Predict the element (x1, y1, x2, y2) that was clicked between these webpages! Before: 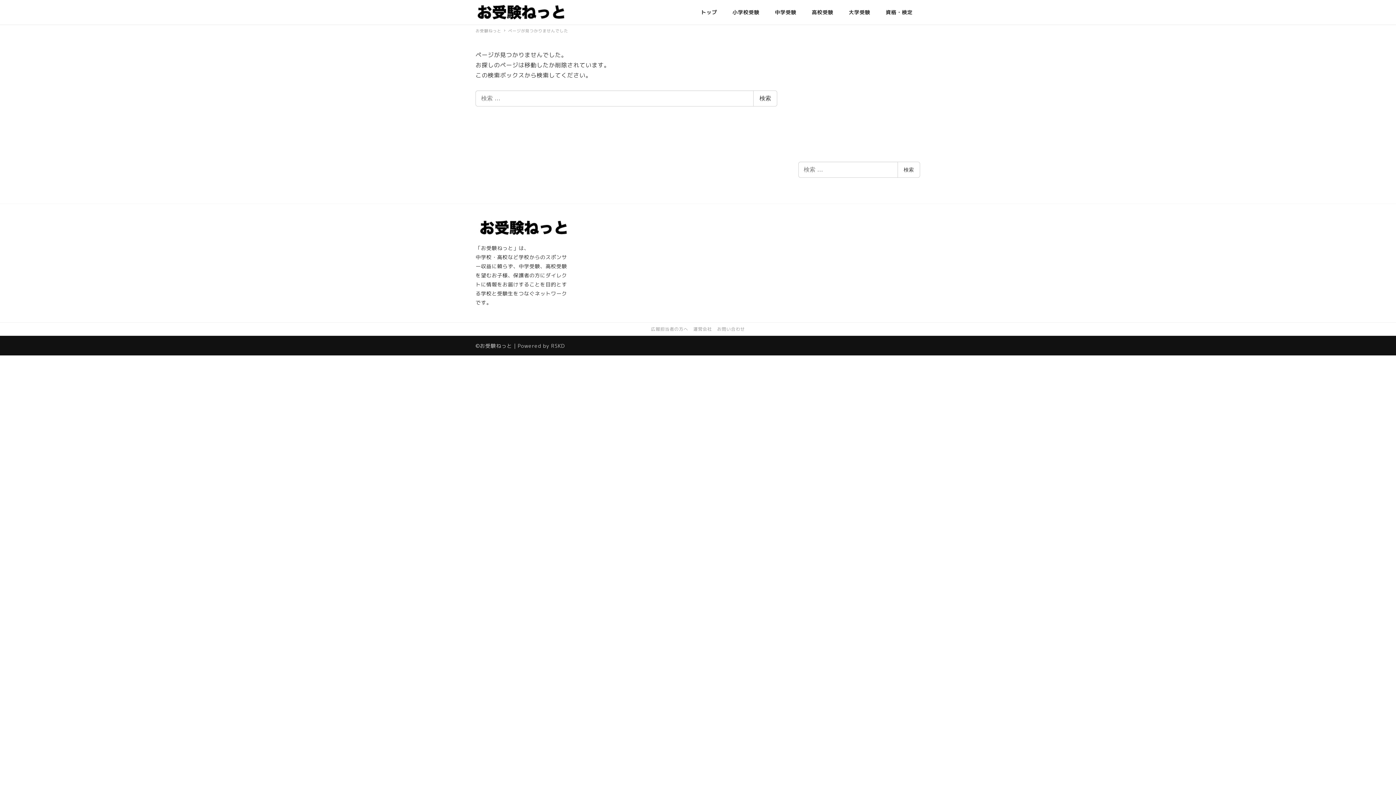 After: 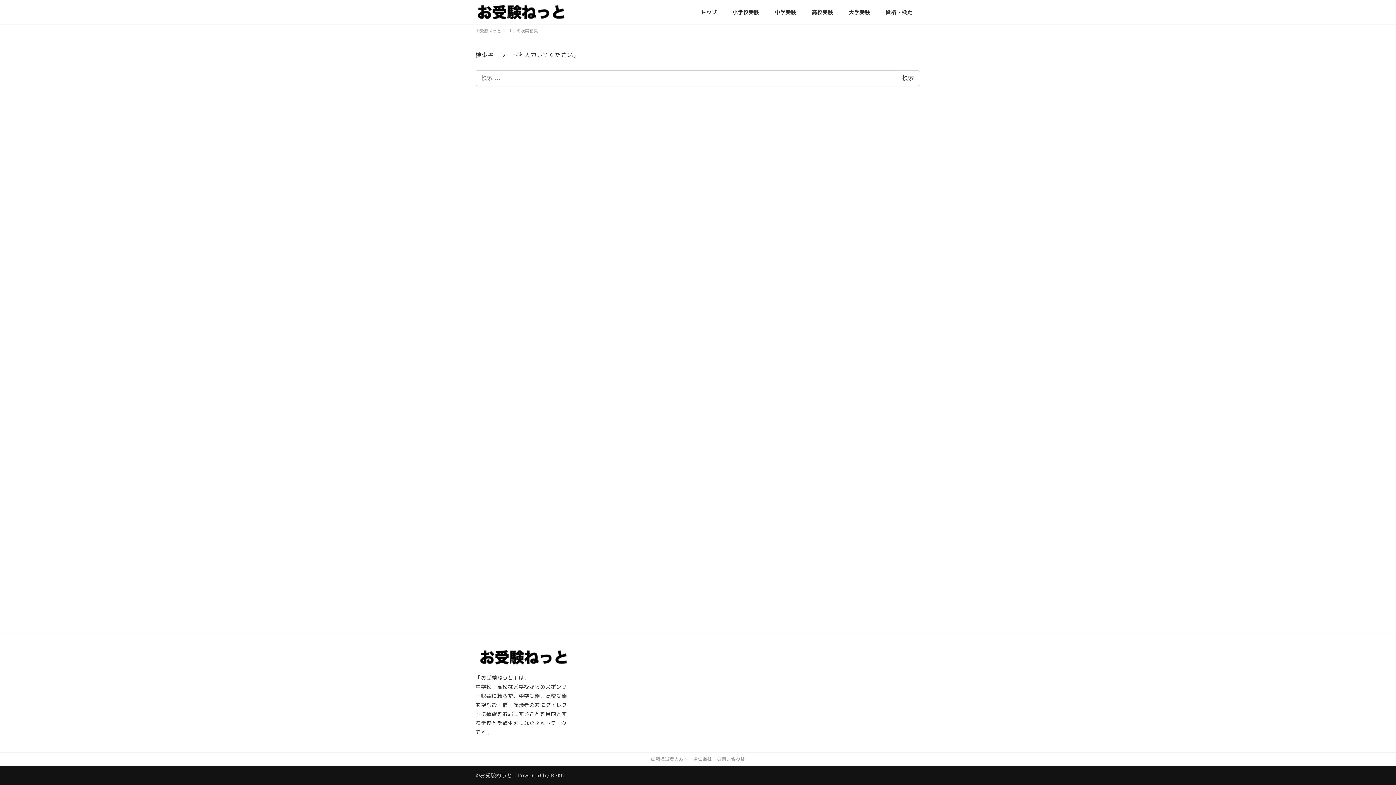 Action: bbox: (897, 161, 920, 177) label: 検索